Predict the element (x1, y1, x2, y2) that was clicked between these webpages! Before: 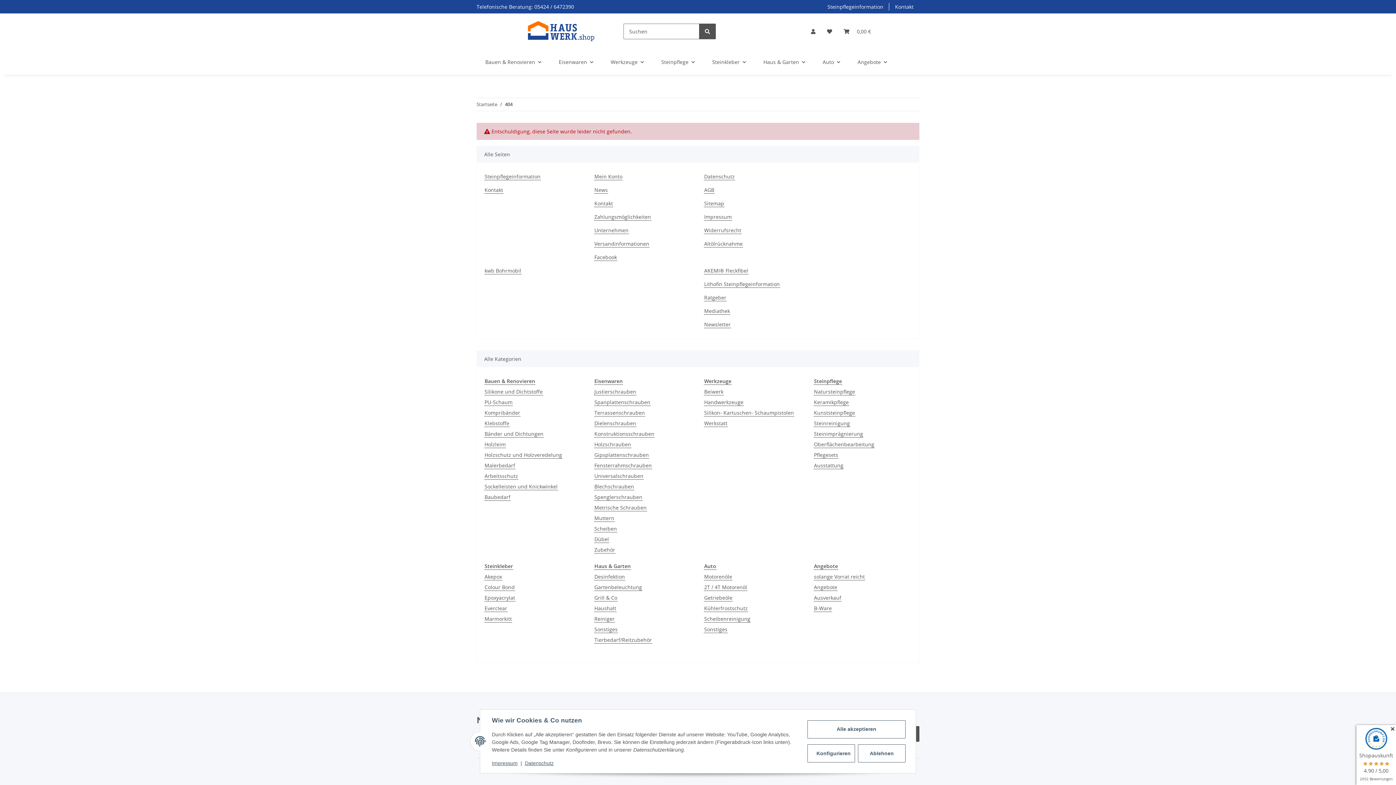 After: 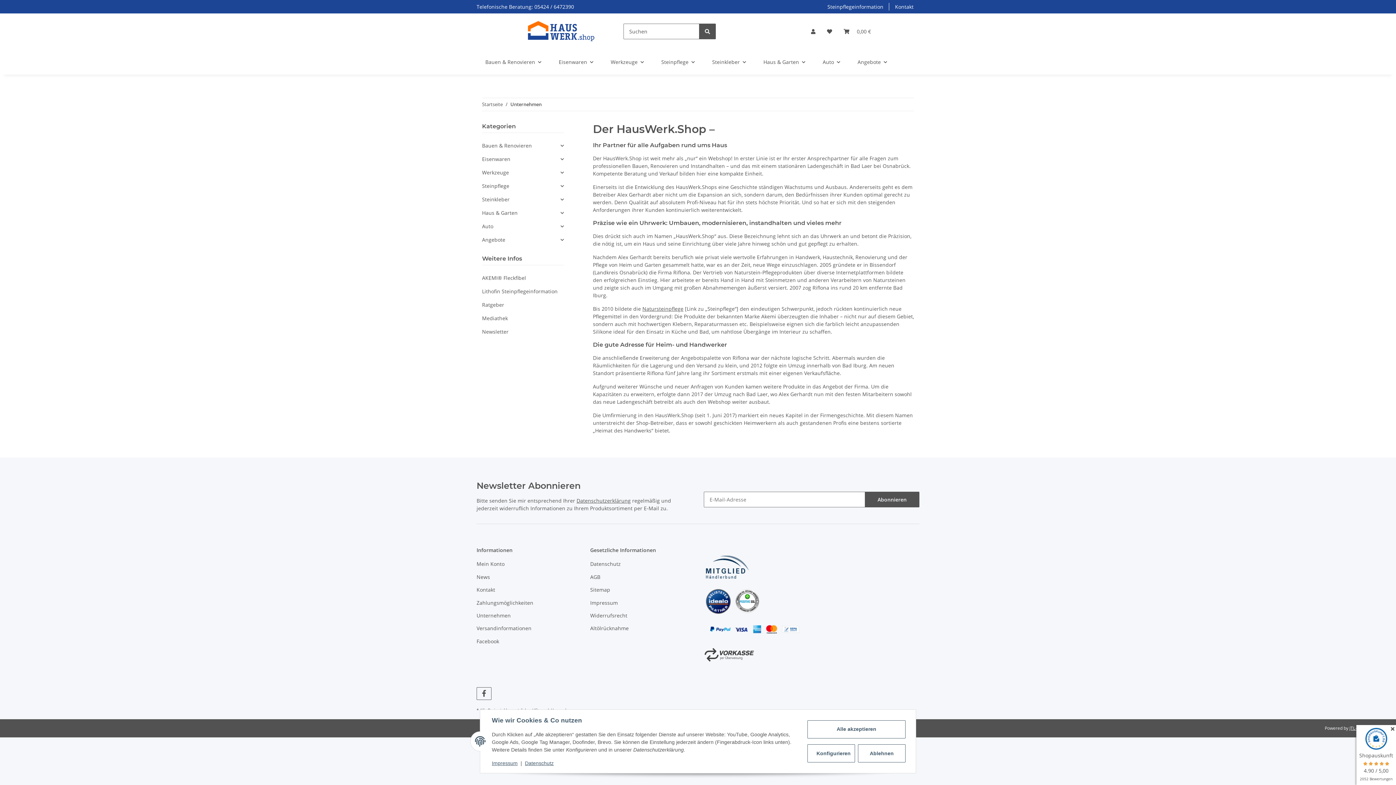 Action: label: Unternehmen bbox: (594, 226, 629, 234)